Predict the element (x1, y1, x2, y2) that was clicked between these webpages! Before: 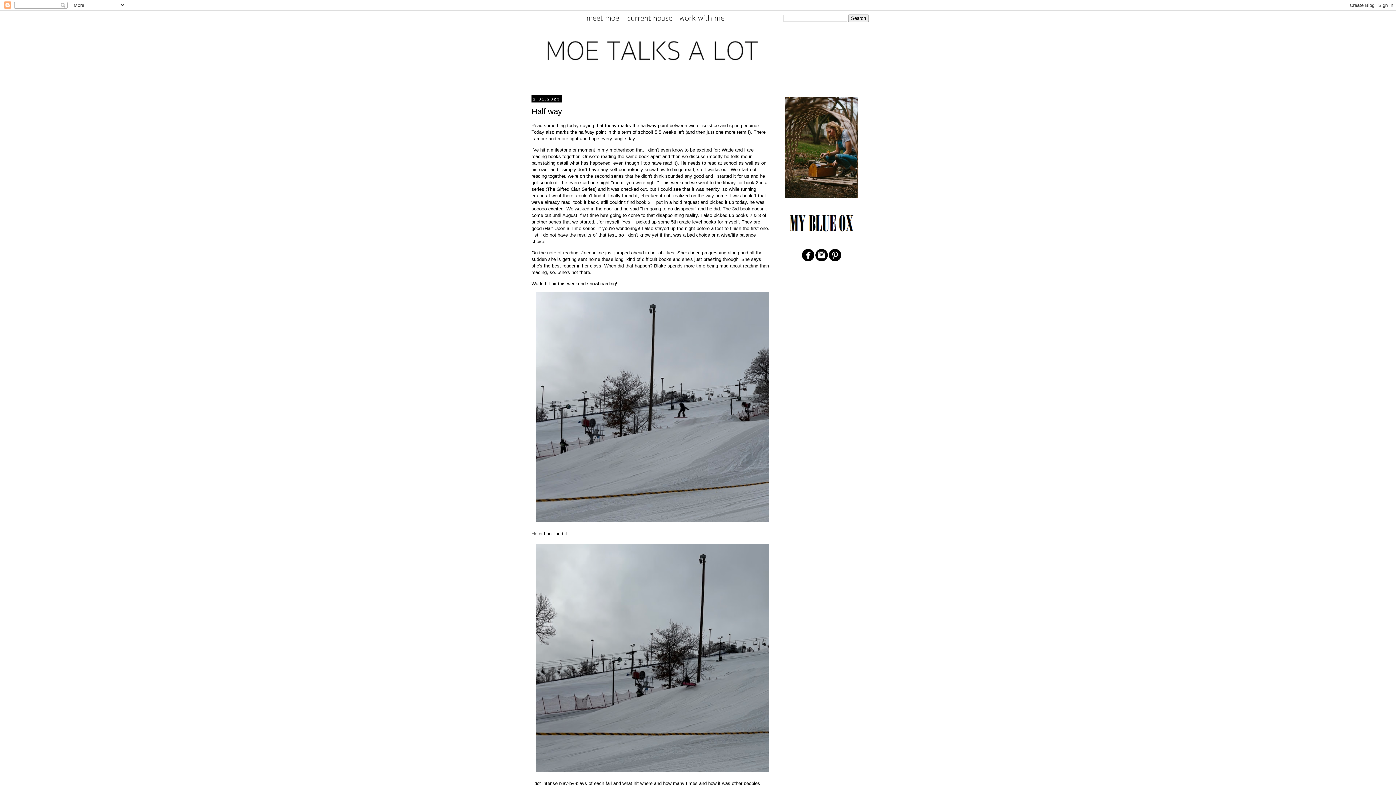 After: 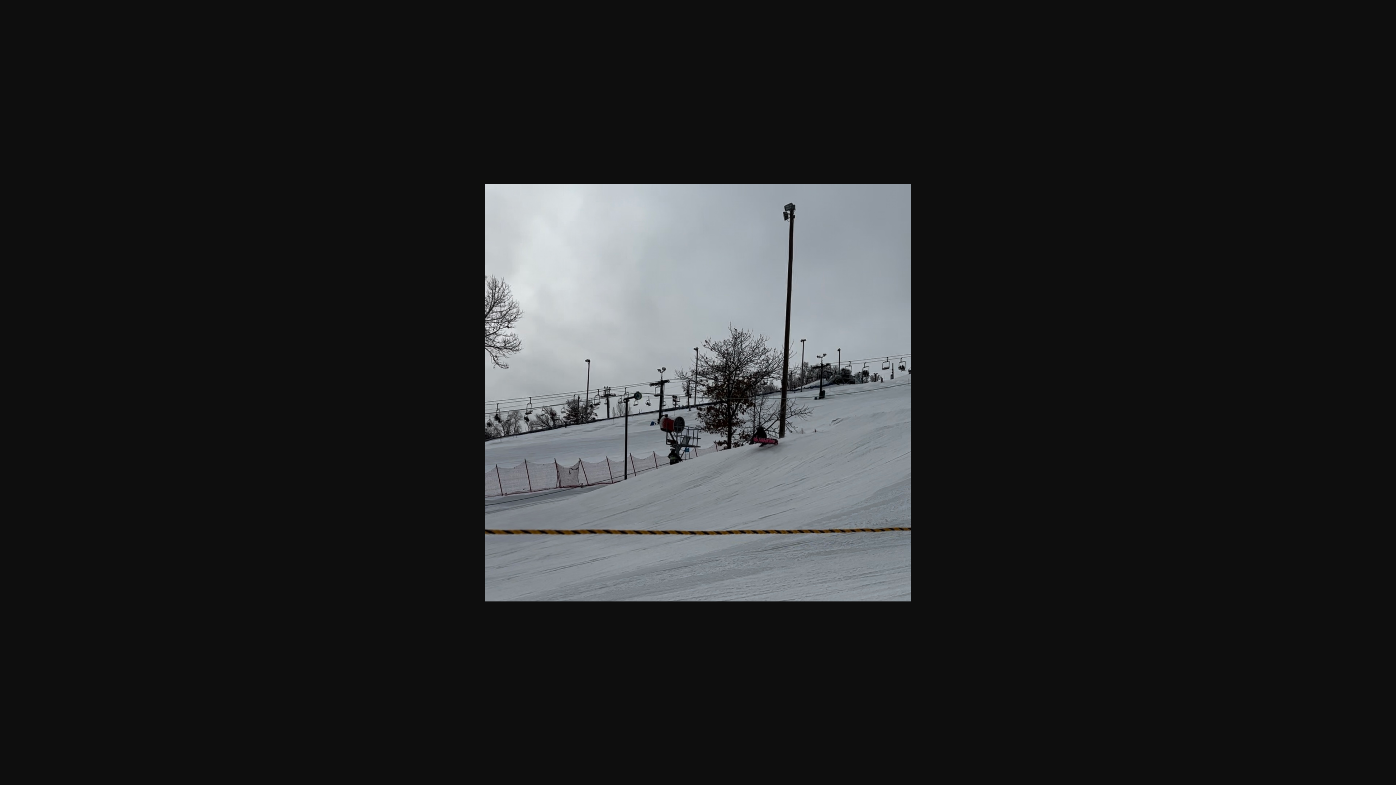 Action: bbox: (536, 768, 769, 773)